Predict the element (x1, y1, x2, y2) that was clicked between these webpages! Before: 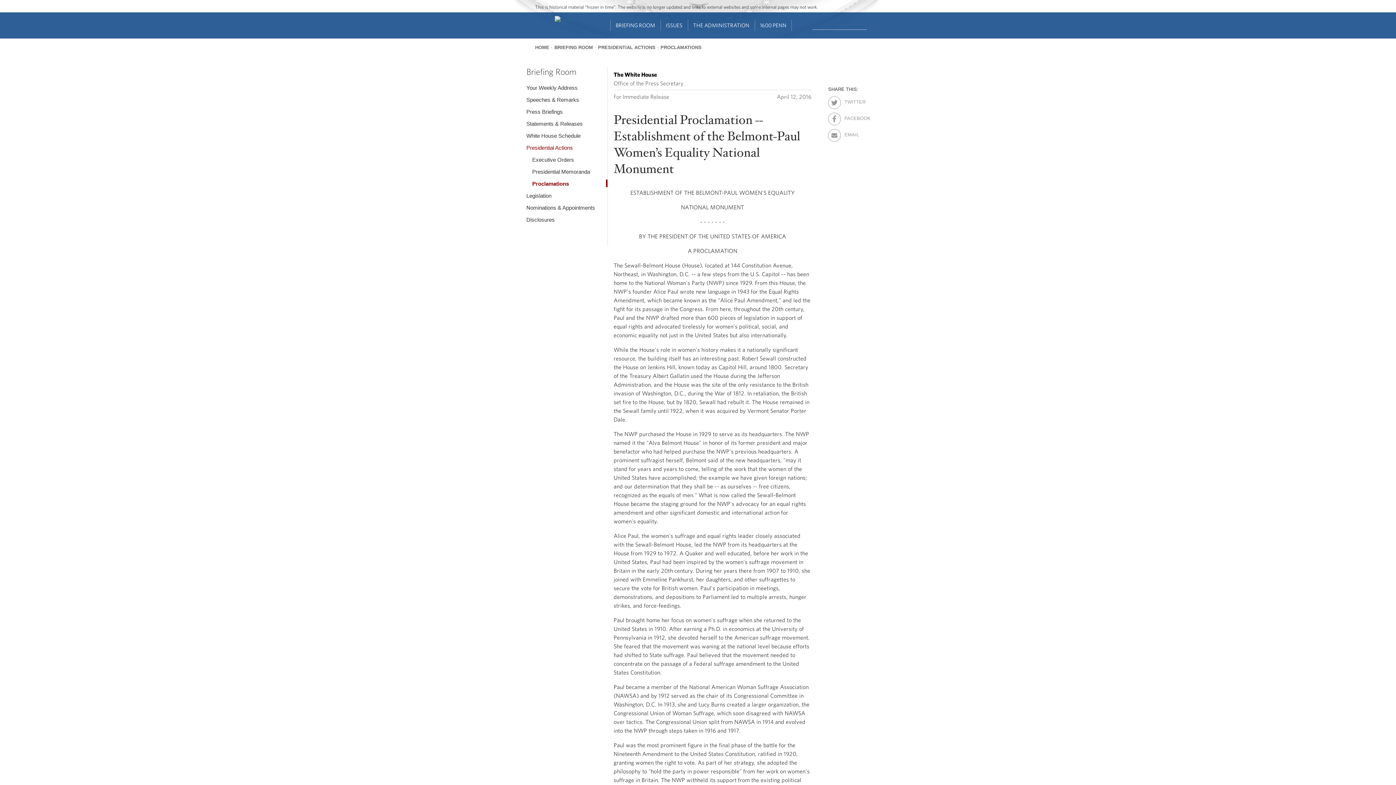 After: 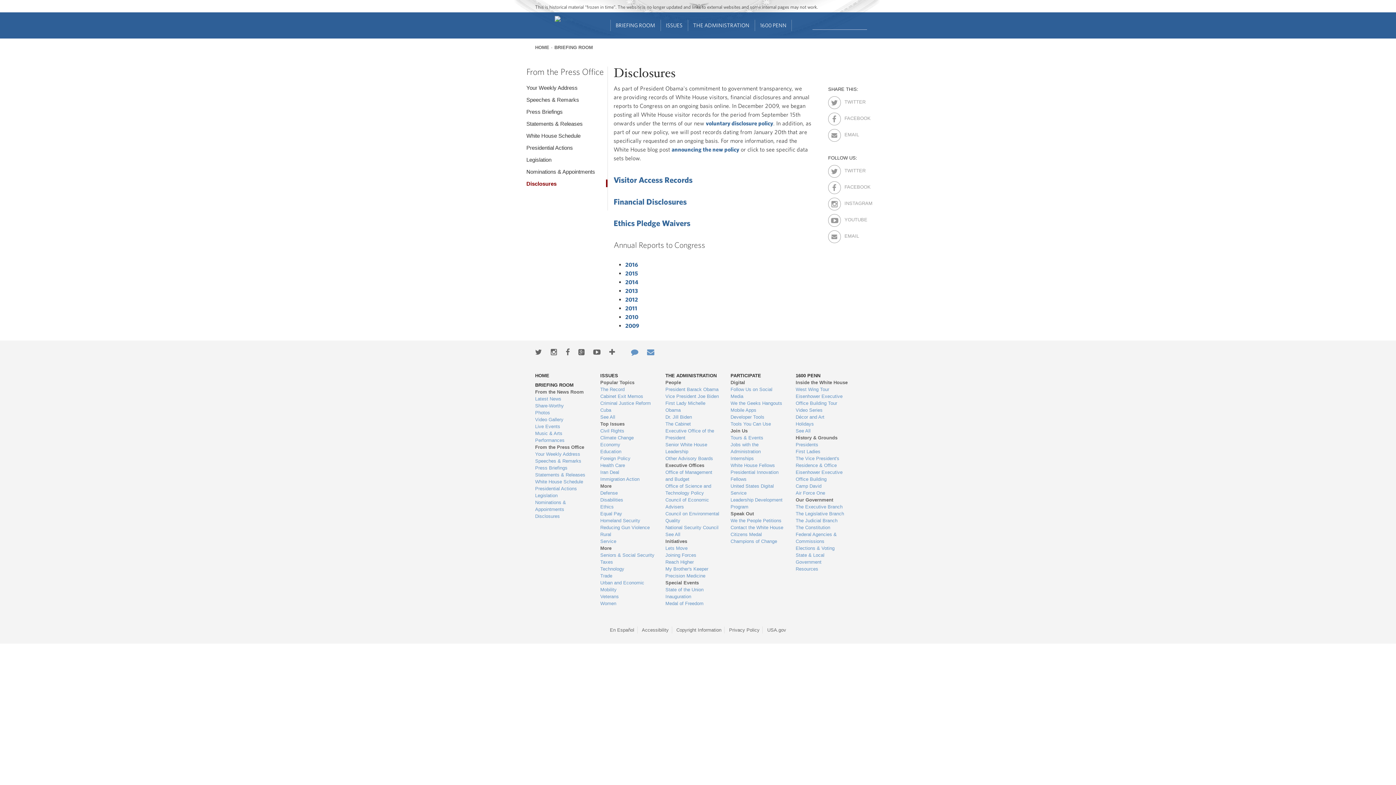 Action: label: Disclosures bbox: (526, 215, 607, 223)